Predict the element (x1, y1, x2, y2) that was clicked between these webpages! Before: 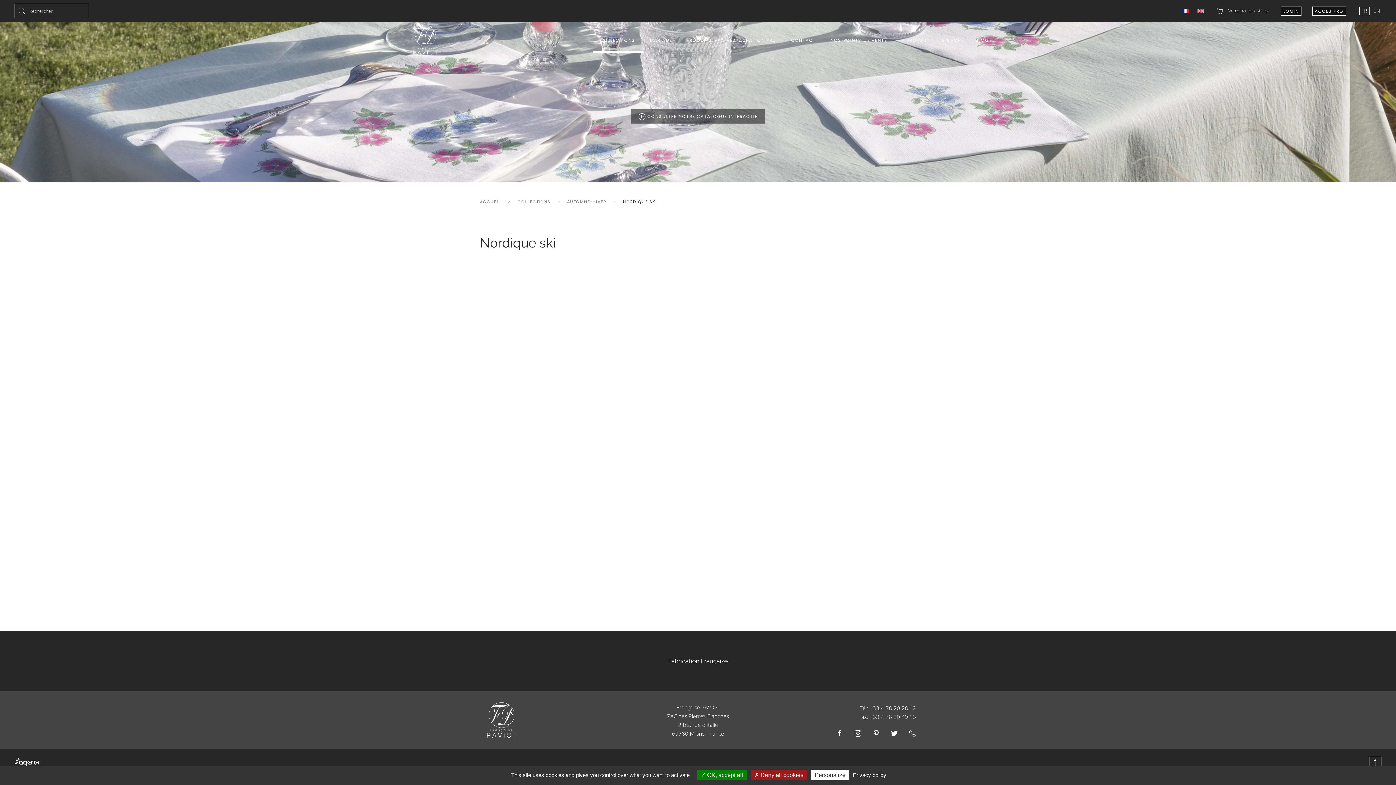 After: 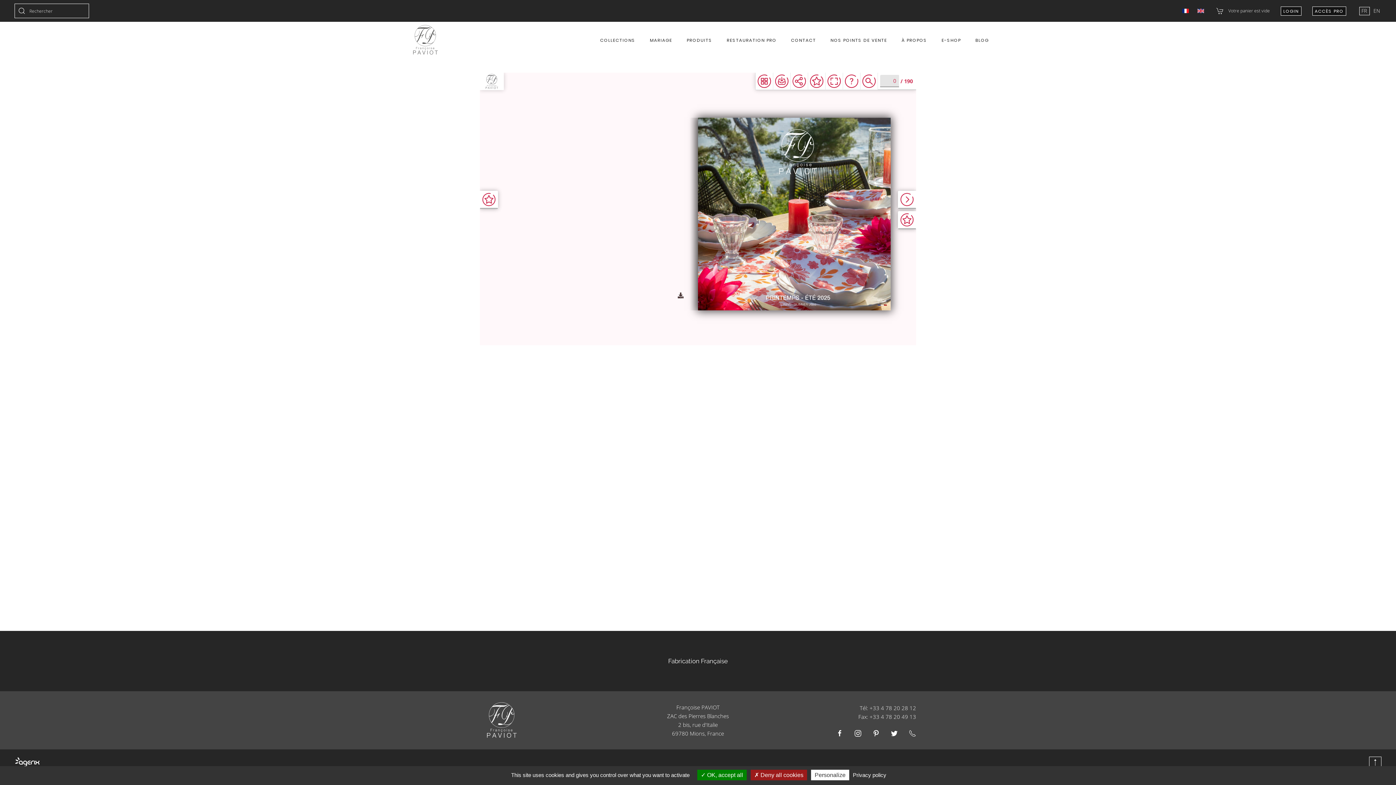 Action: label:  CONSULTER NOTRE CATALOGUE INTERACTIF bbox: (631, 109, 765, 123)